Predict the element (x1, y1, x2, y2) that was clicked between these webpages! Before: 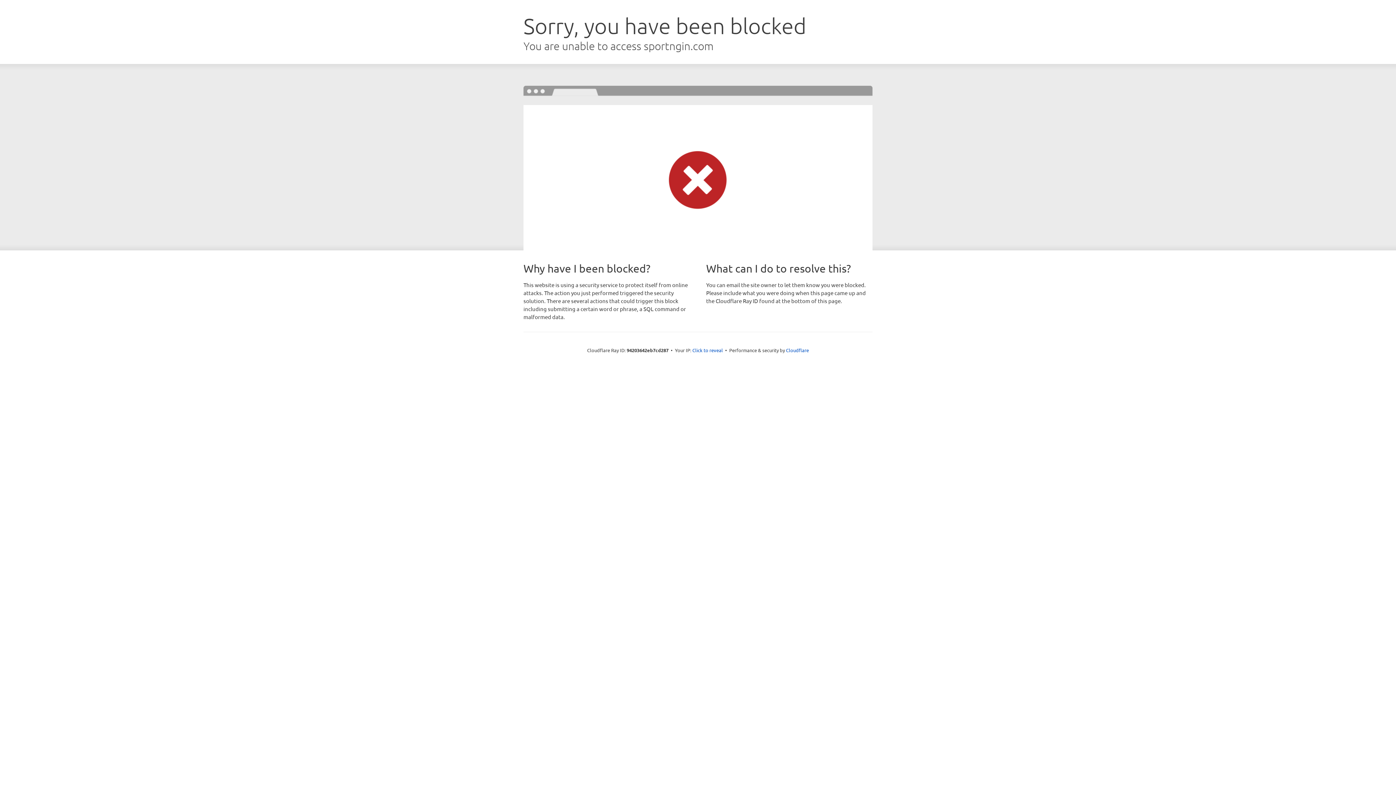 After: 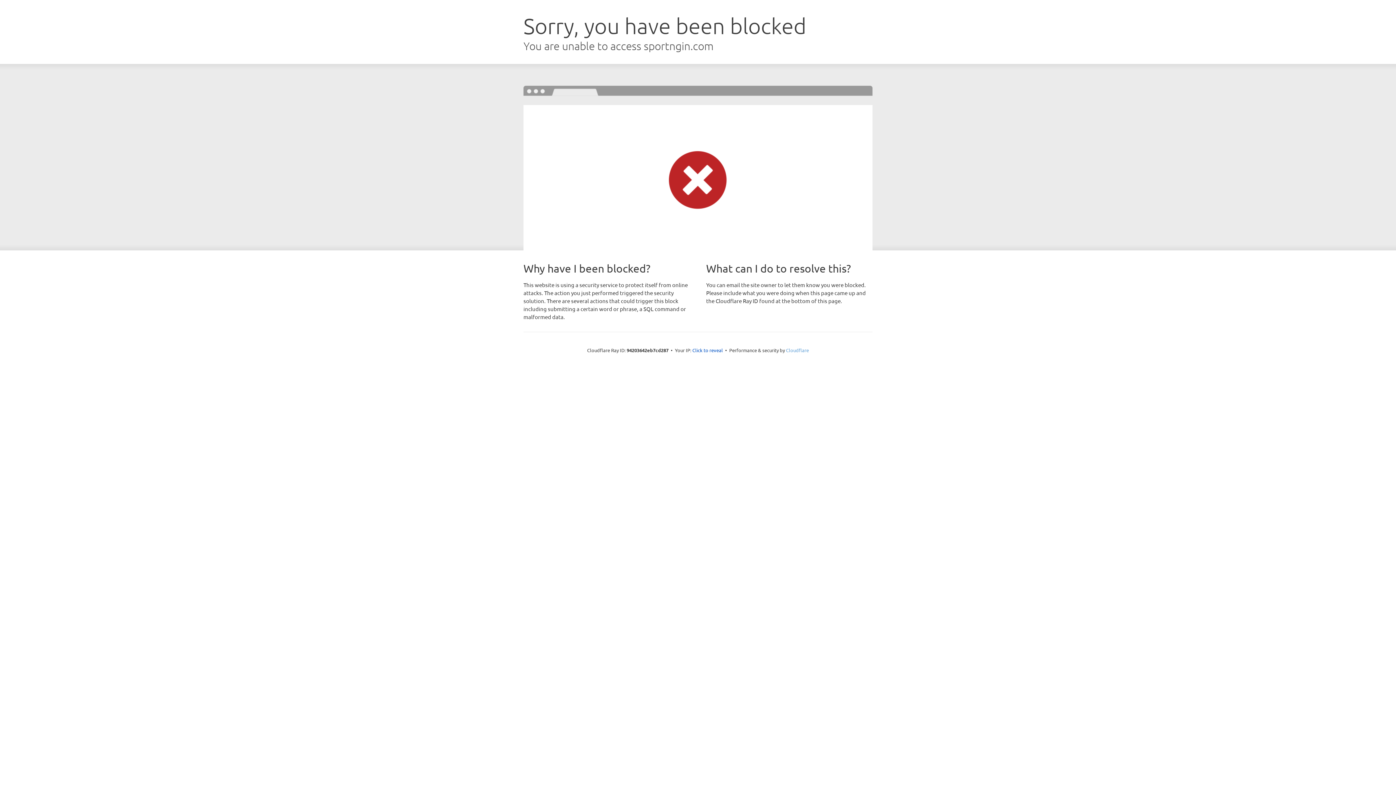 Action: label: Cloudflare bbox: (786, 347, 809, 353)